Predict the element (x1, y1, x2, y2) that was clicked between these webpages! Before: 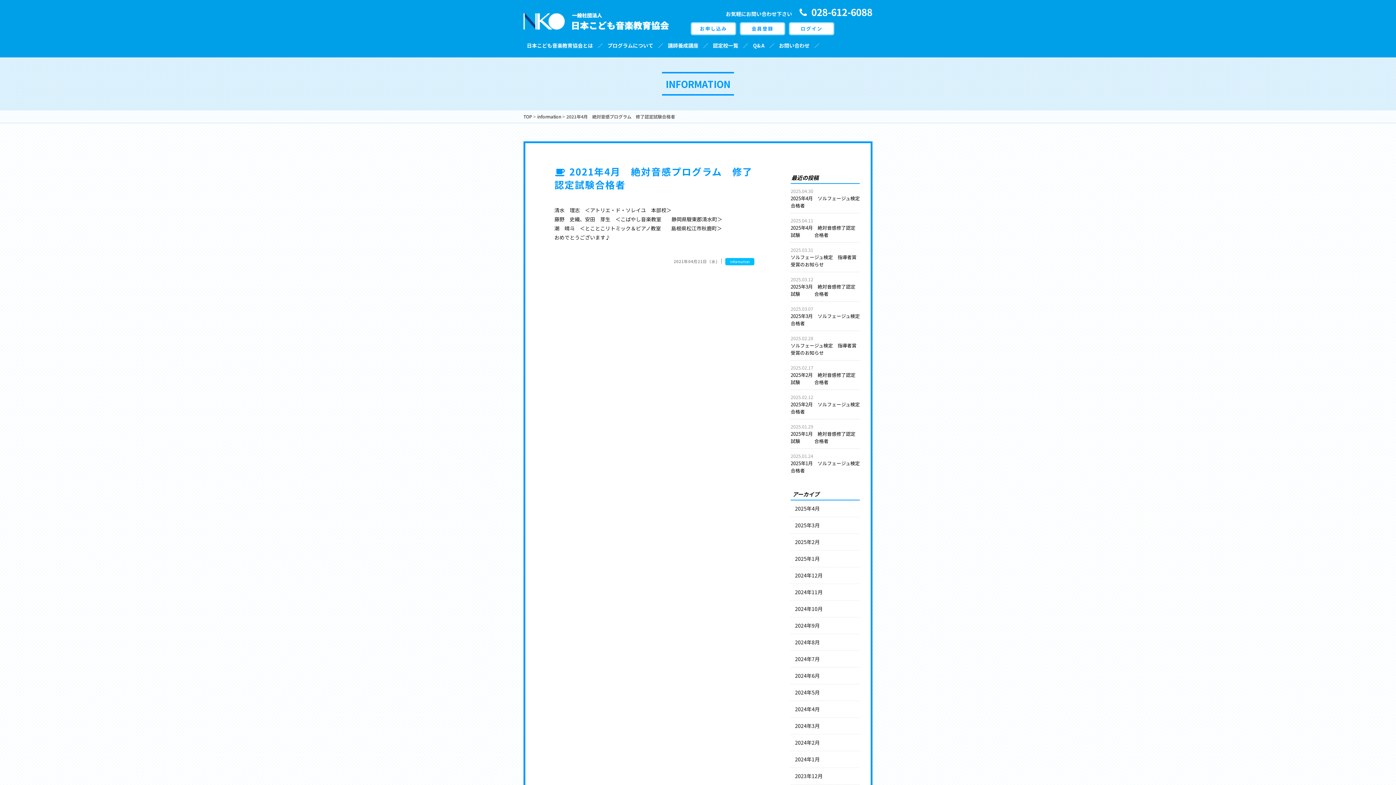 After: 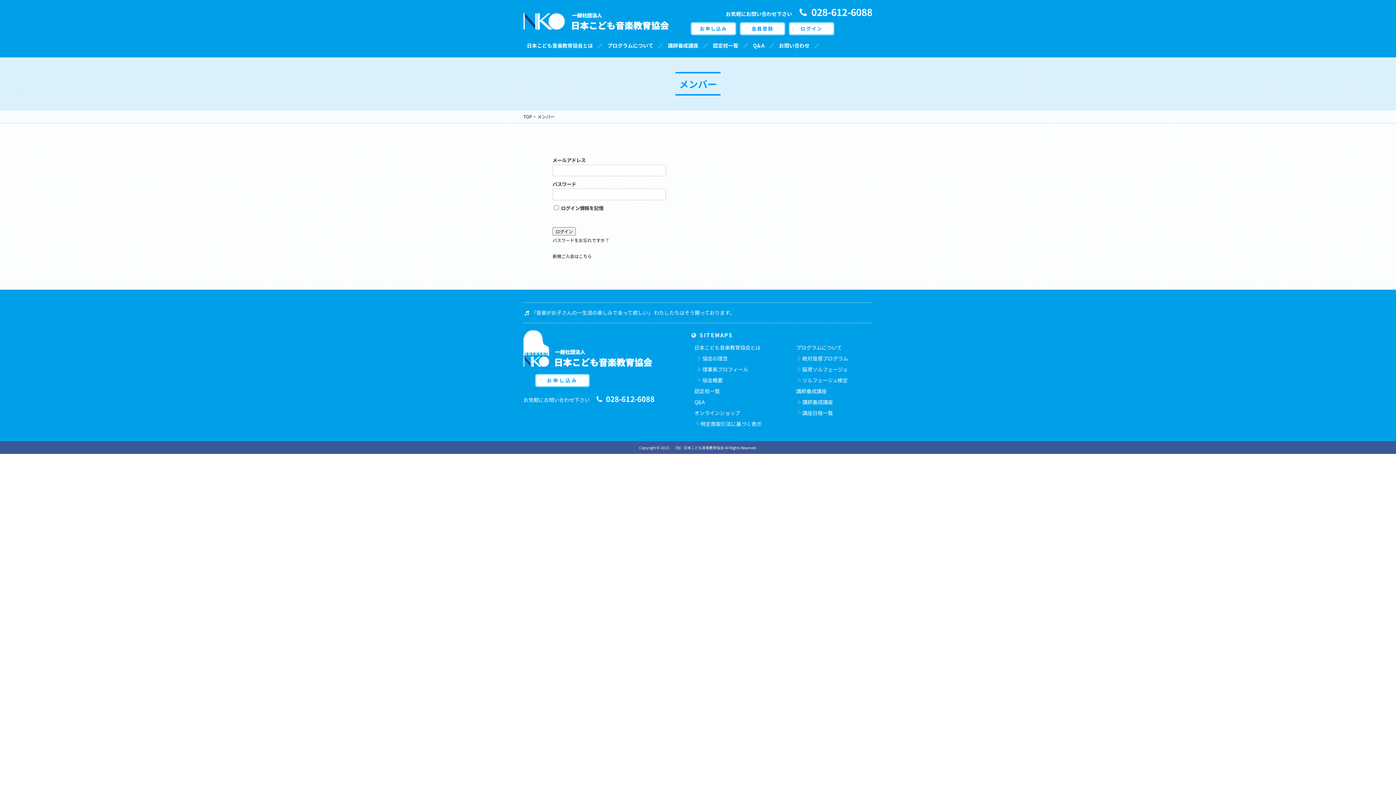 Action: bbox: (740, 22, 785, 35) label: 会員登録